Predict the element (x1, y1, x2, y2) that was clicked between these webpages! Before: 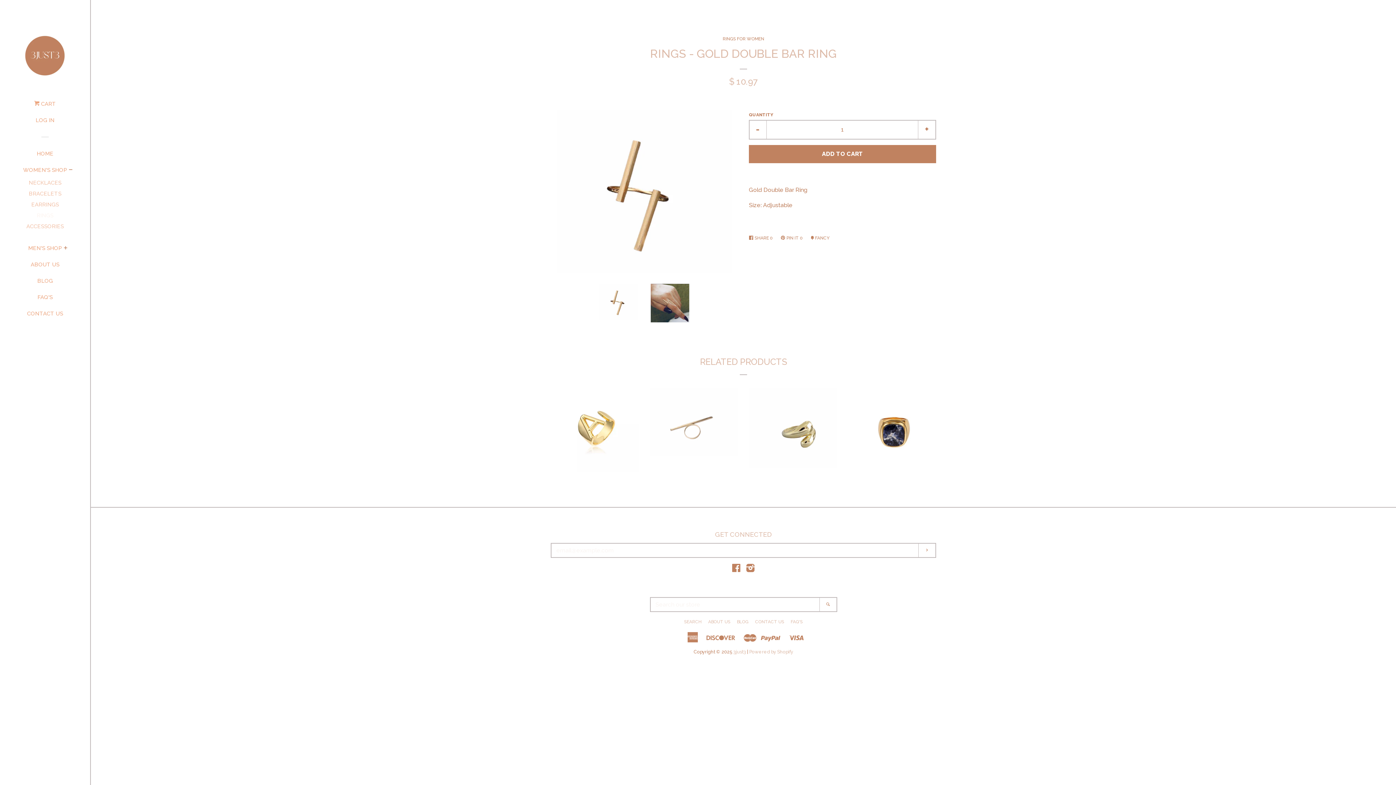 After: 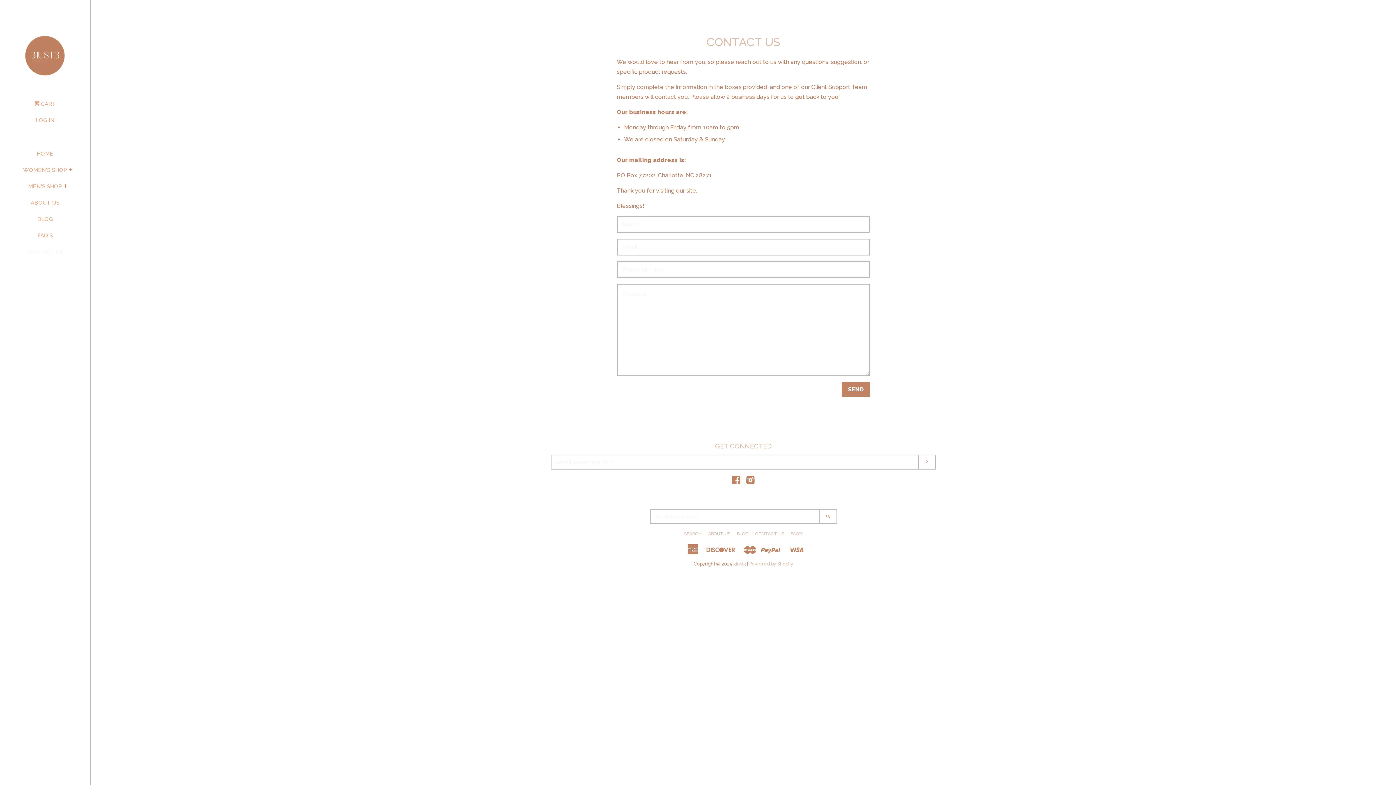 Action: bbox: (755, 619, 784, 624) label: CONTACT US